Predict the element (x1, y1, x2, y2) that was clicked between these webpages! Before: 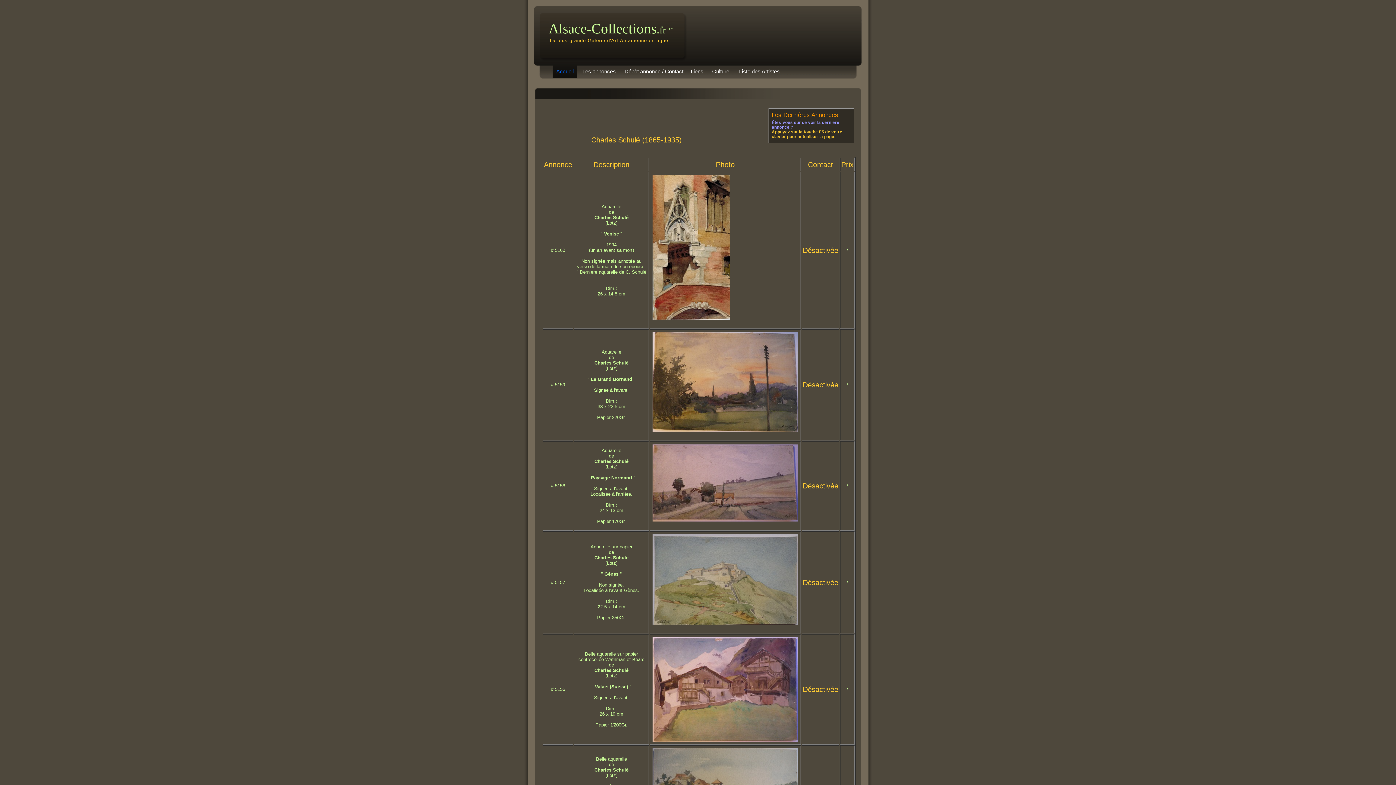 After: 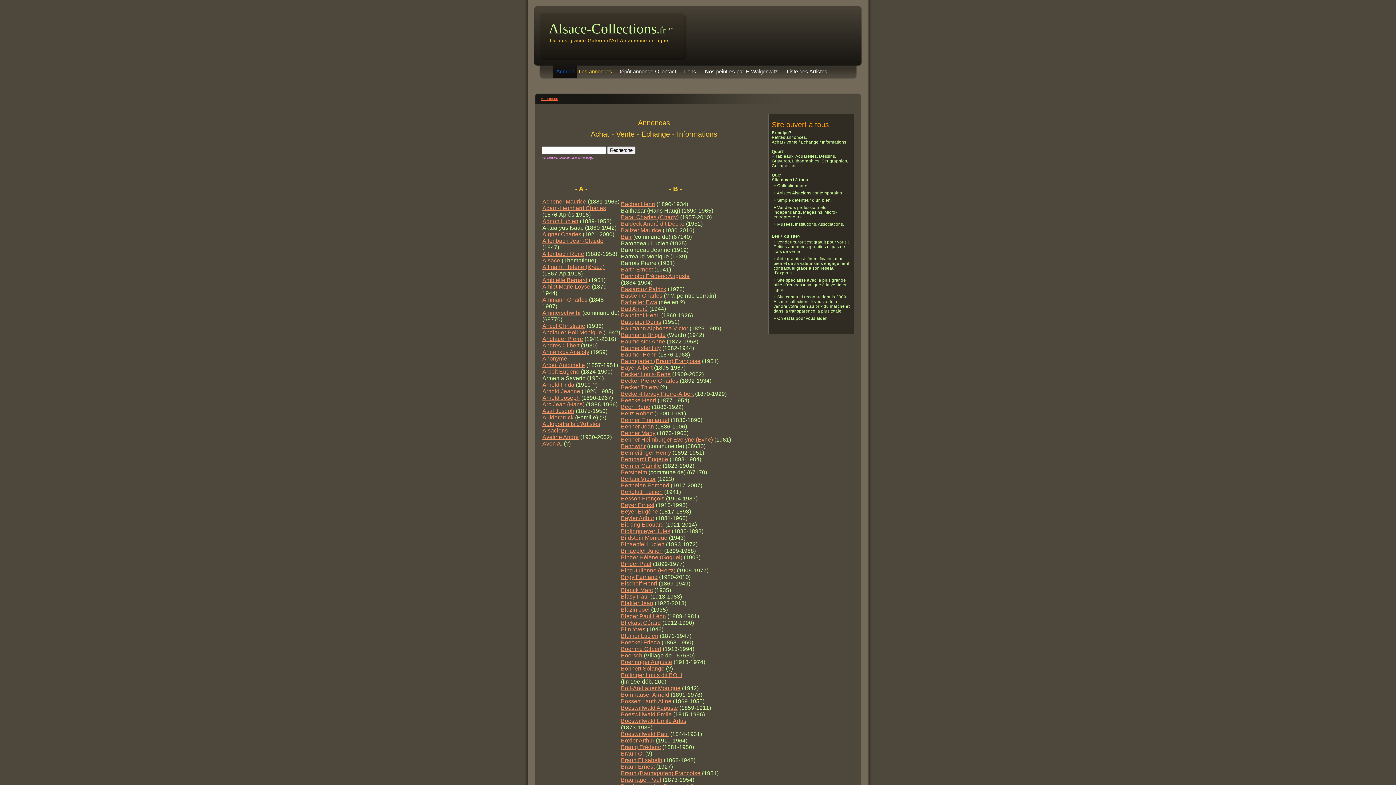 Action: label: Les annonces bbox: (578, 64, 619, 77)